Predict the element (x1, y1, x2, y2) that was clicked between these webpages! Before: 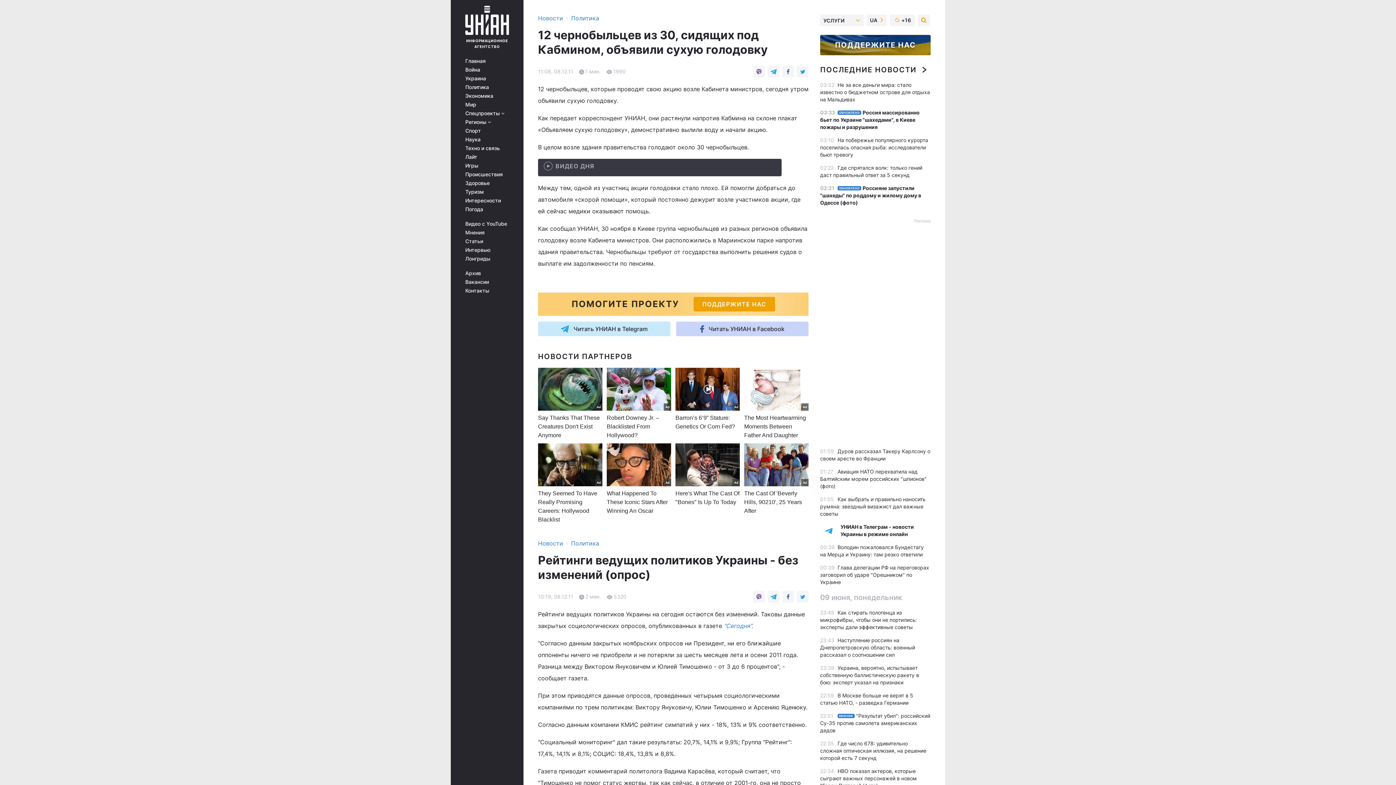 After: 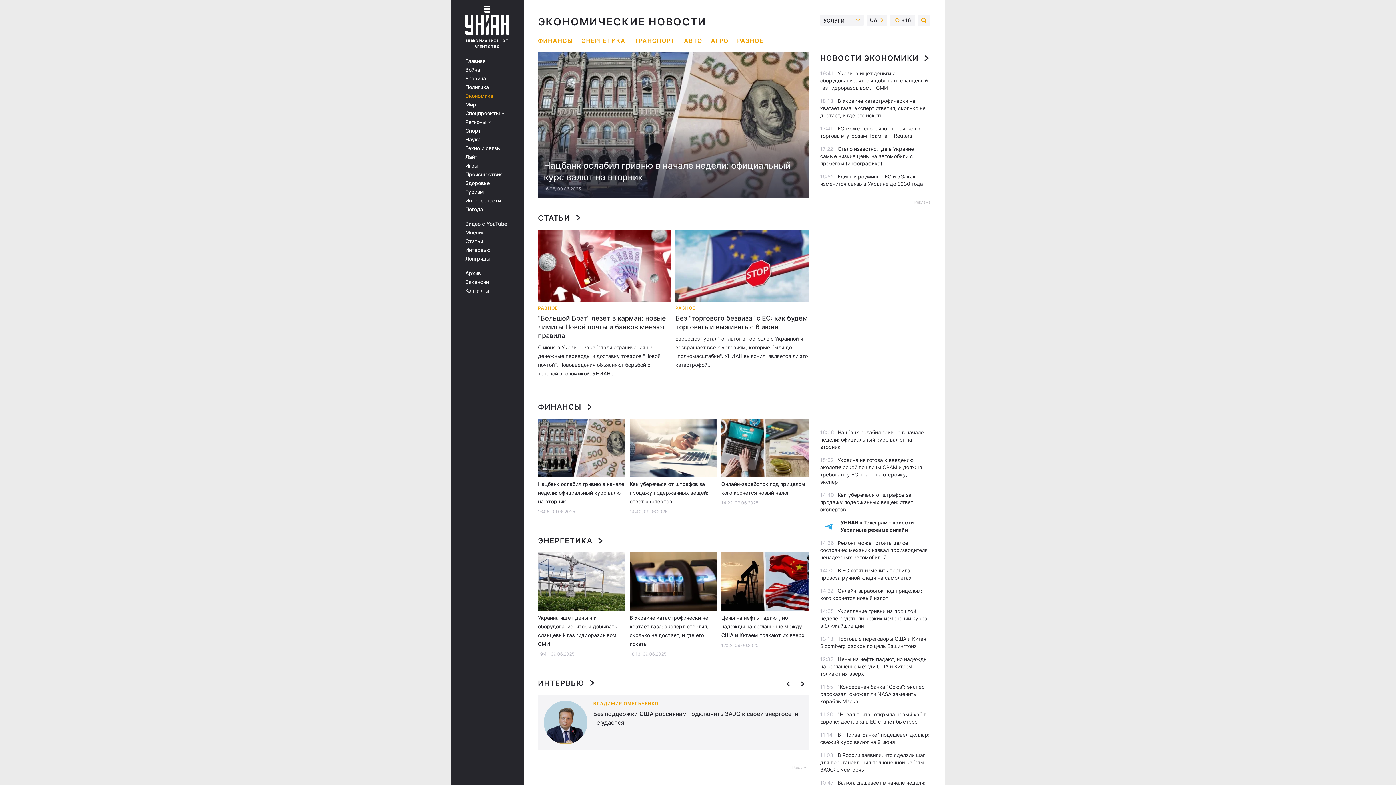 Action: label: Экономика bbox: (465, 93, 513, 98)